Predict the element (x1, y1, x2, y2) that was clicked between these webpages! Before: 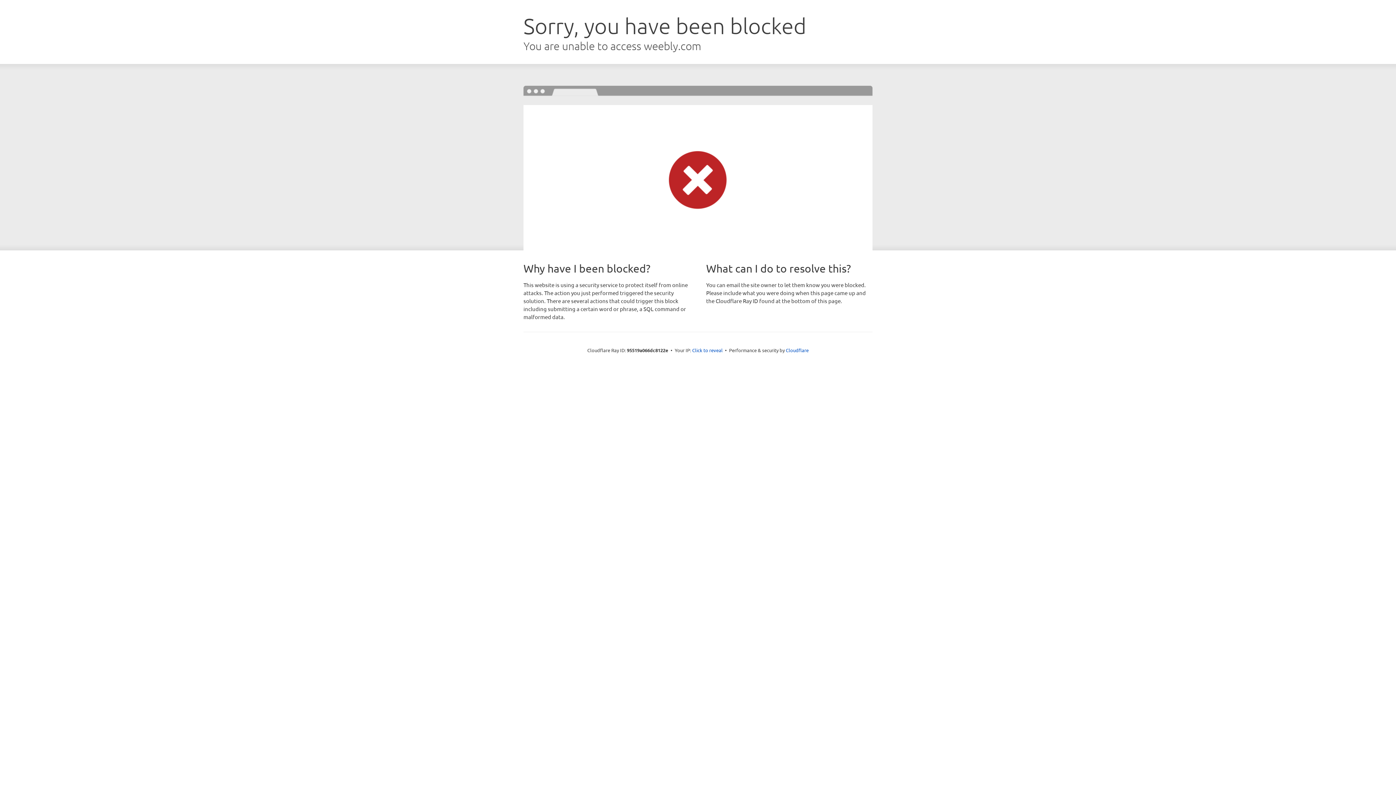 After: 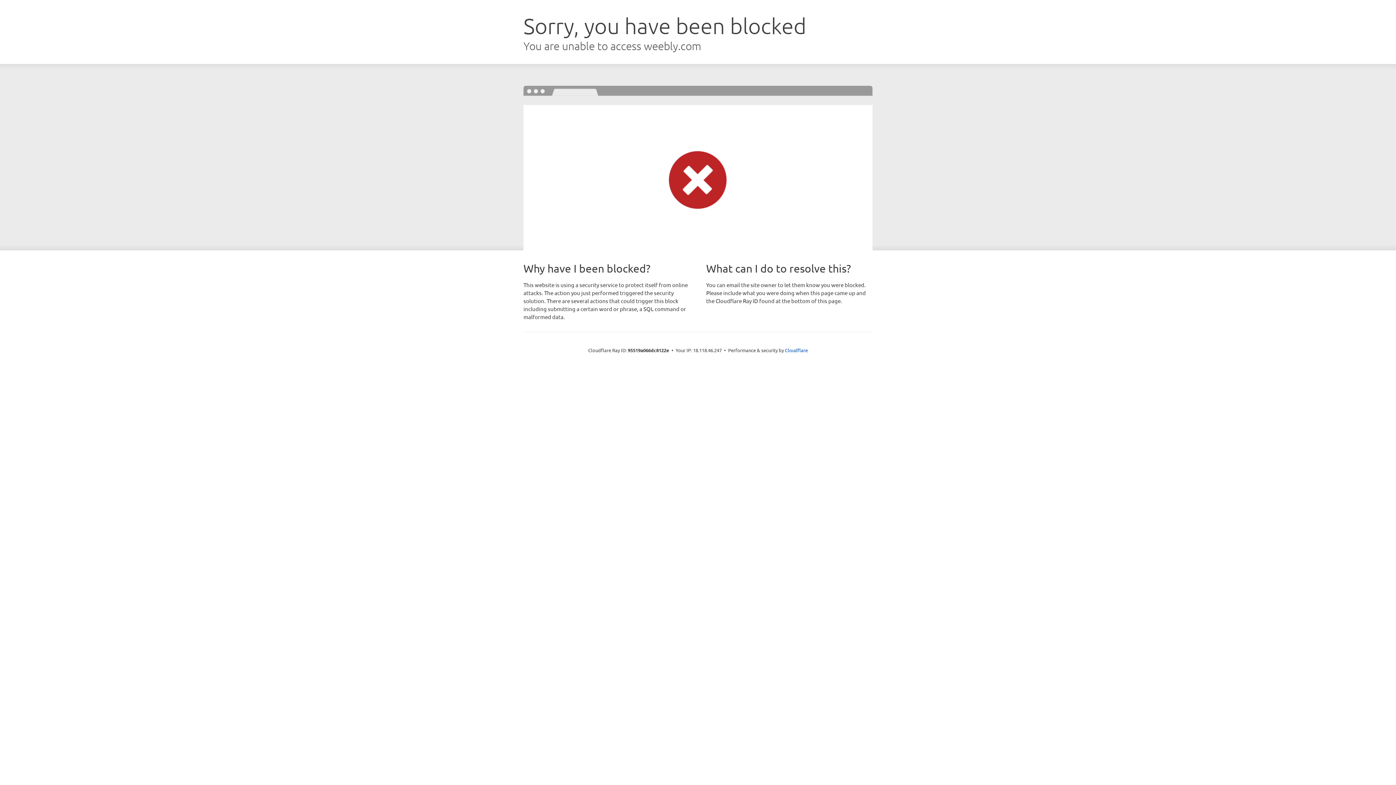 Action: label: Click to reveal bbox: (692, 346, 722, 353)